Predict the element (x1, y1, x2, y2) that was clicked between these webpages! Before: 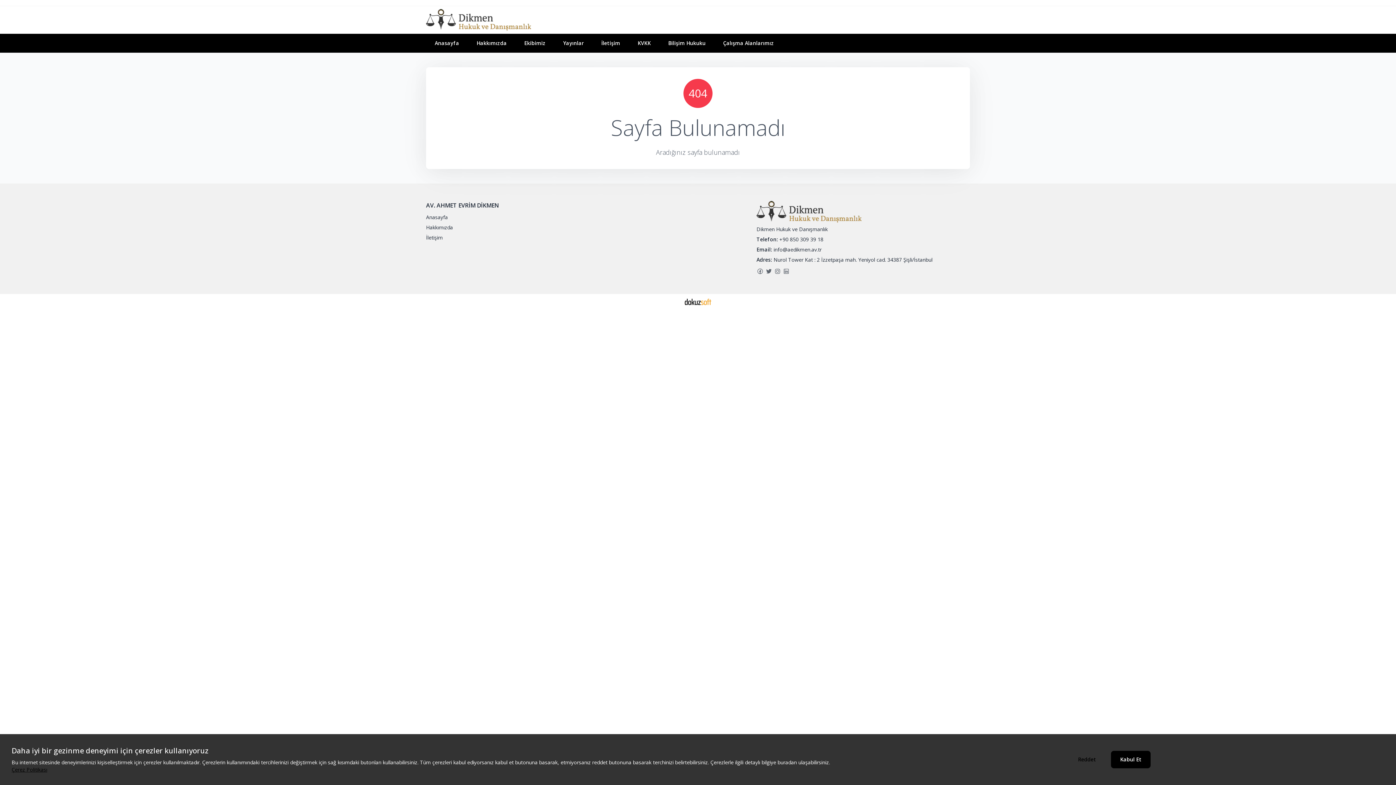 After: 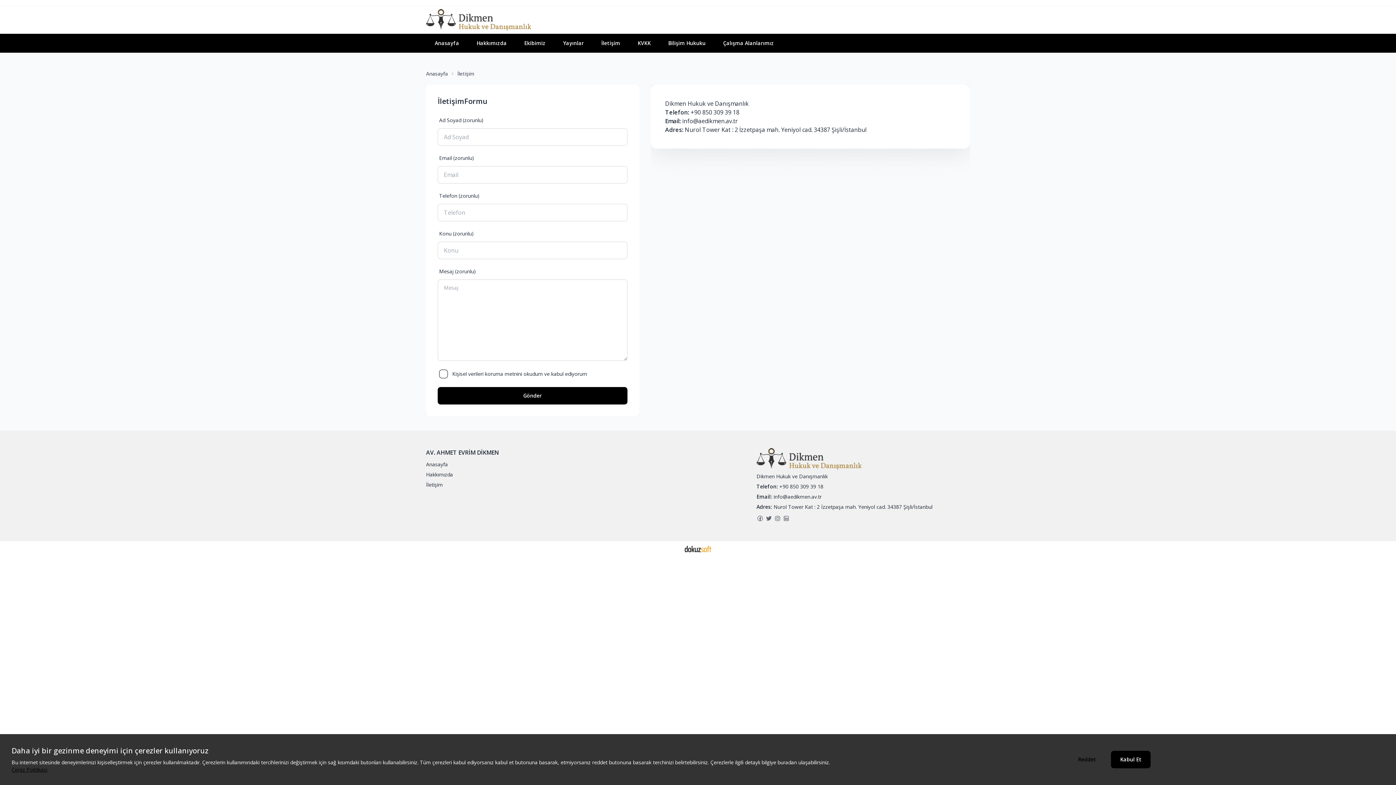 Action: bbox: (426, 234, 442, 241) label: İletişim